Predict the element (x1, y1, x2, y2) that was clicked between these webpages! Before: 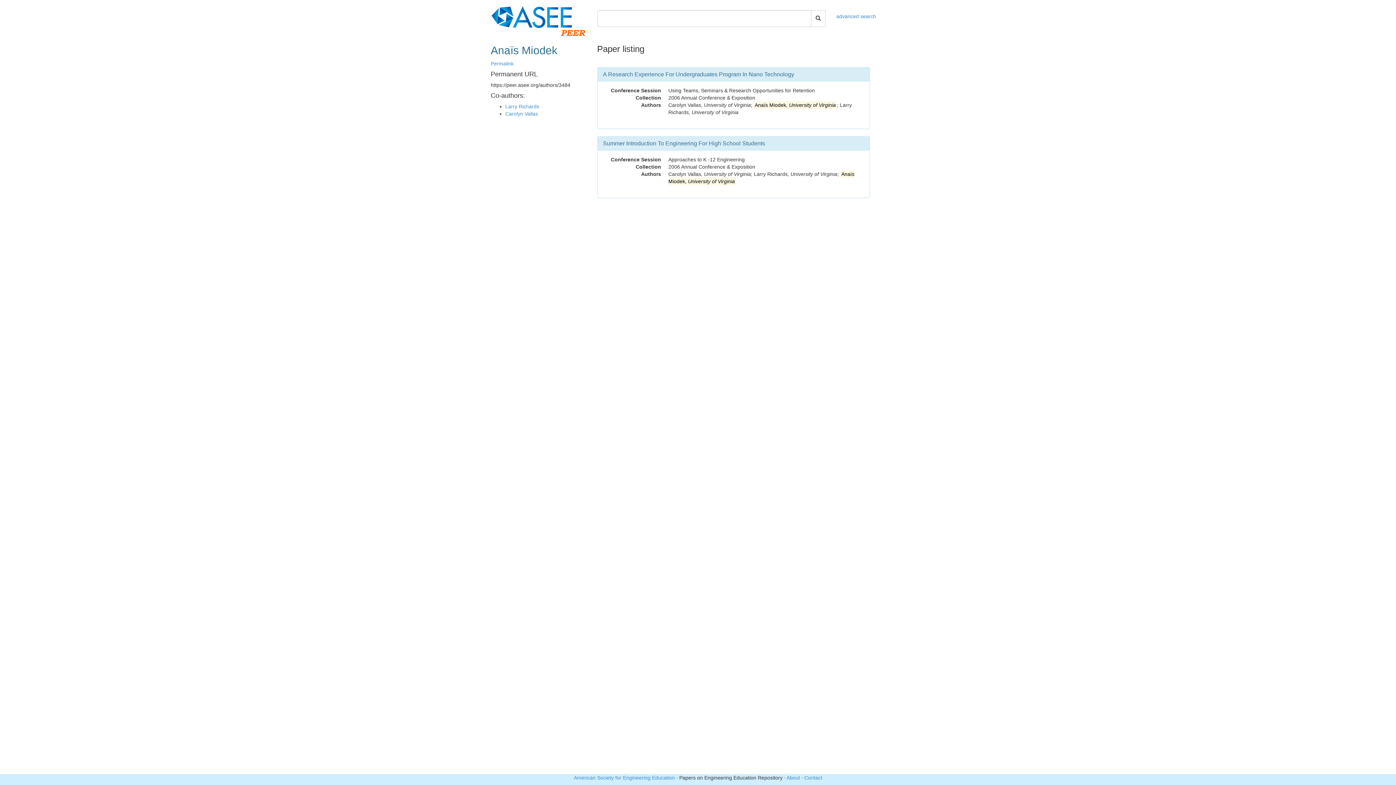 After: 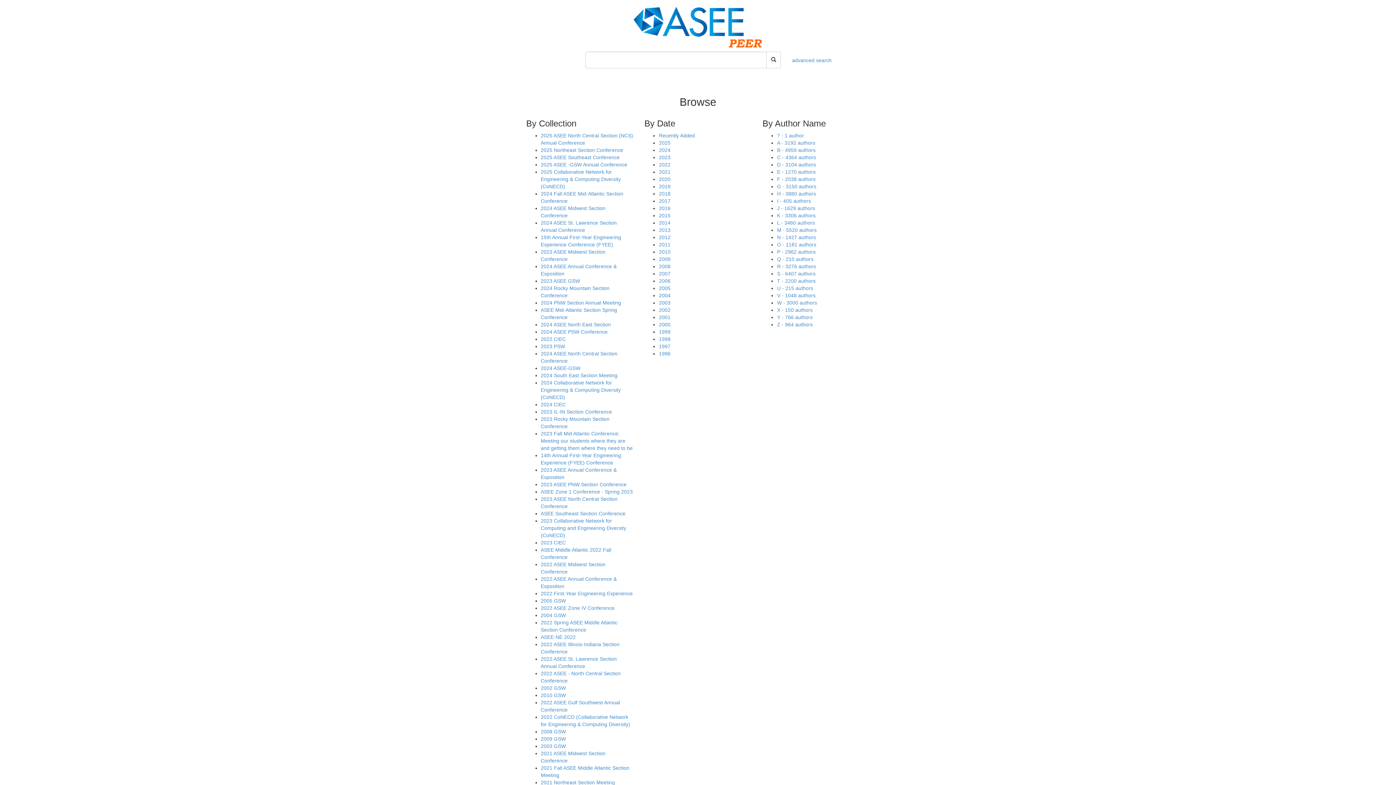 Action: bbox: (490, 5, 586, 37)